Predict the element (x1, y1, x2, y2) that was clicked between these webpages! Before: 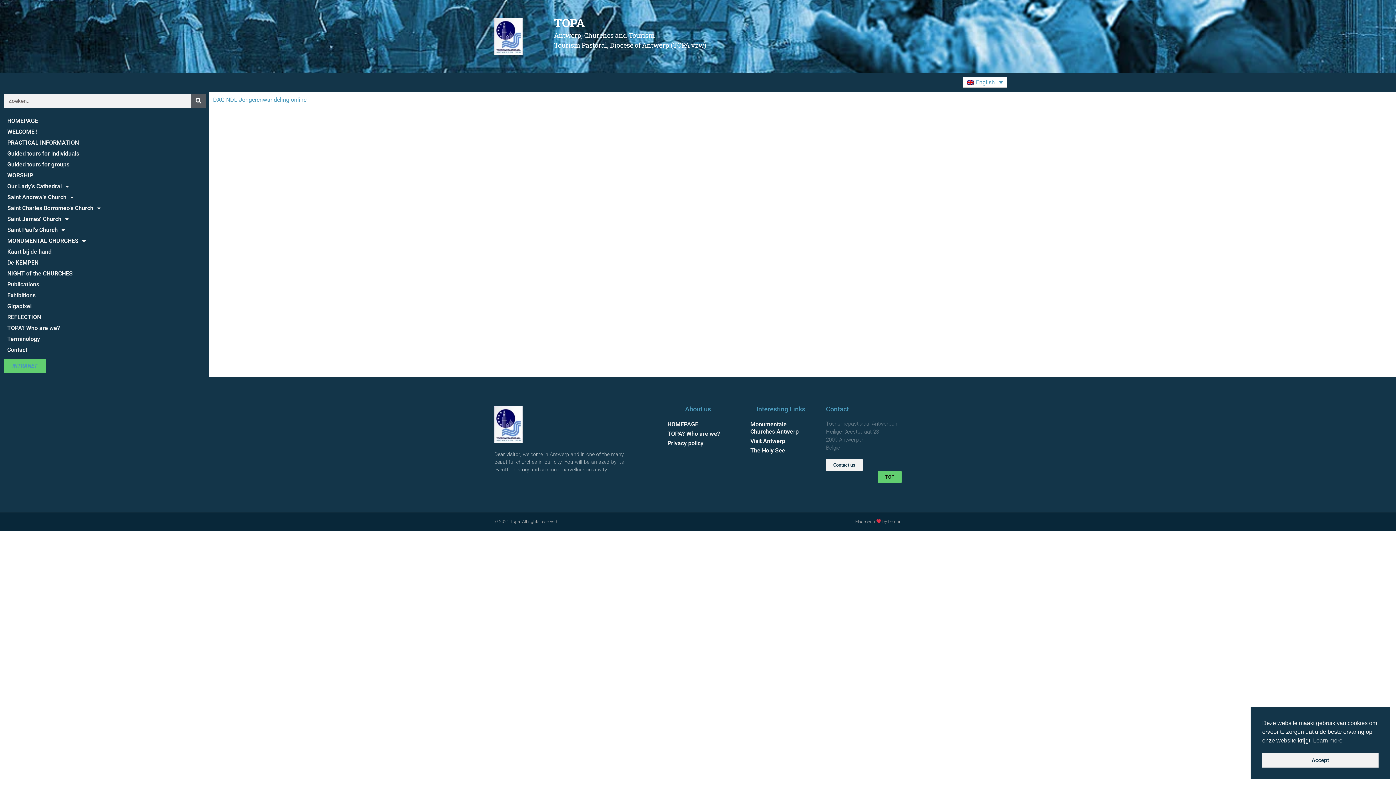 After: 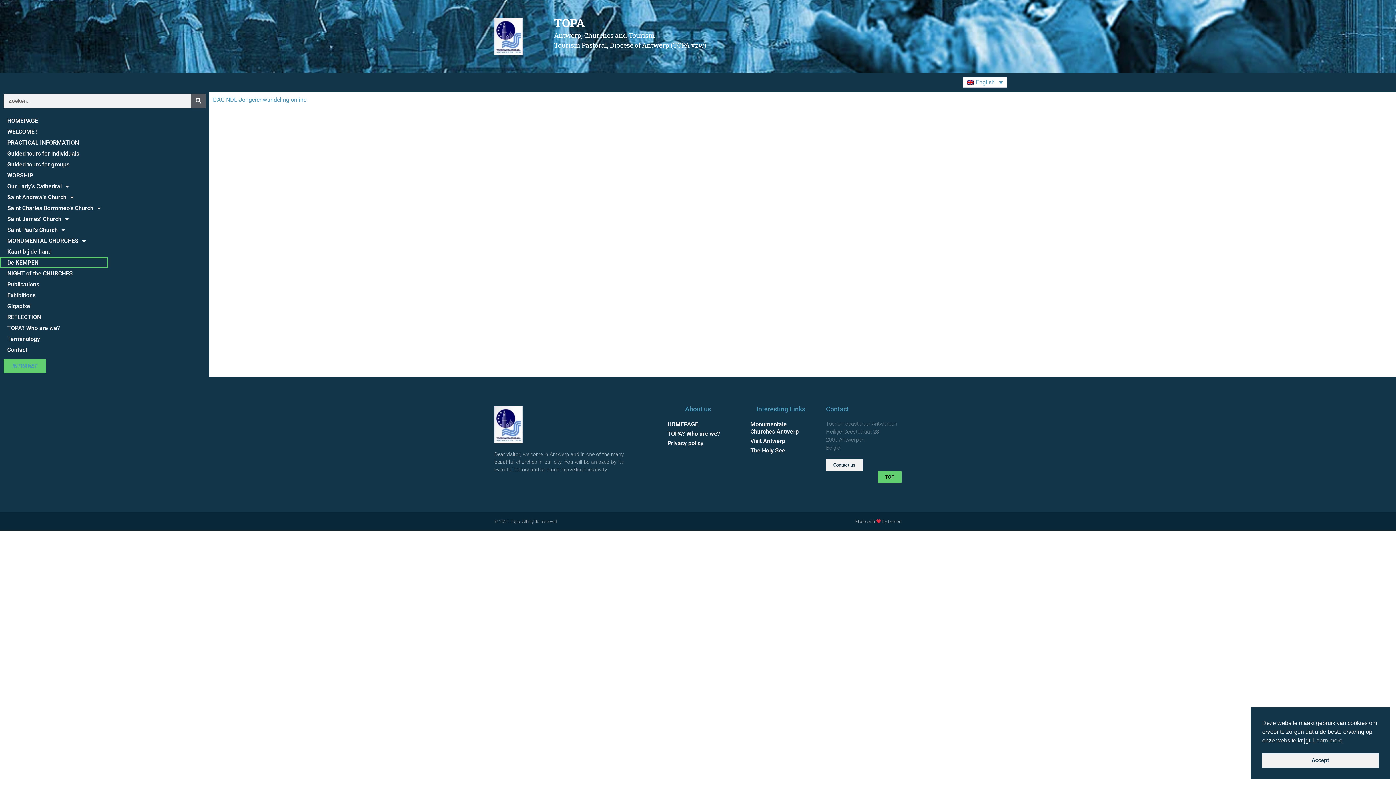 Action: bbox: (0, 257, 108, 268) label: De KEMPEN